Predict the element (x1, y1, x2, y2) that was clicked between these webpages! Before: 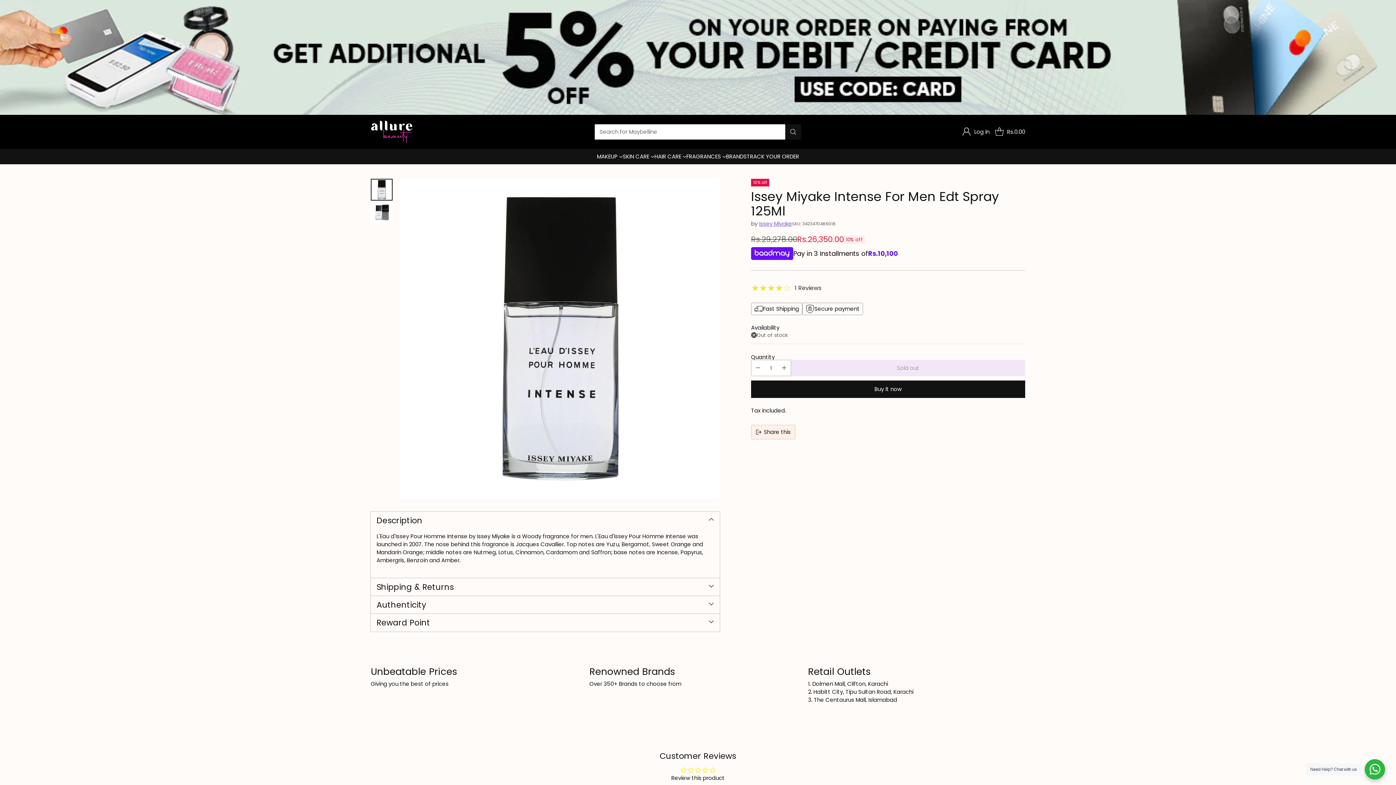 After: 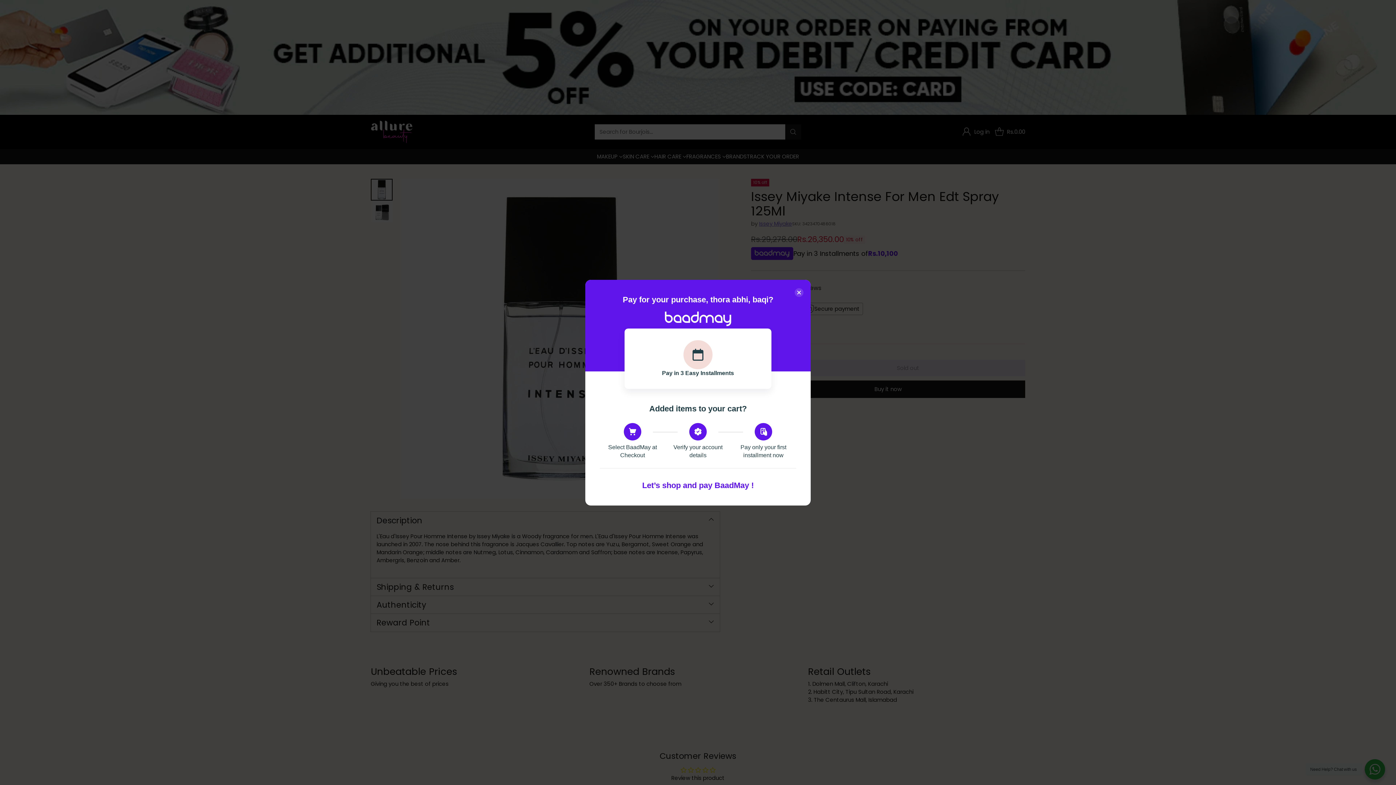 Action: bbox: (751, 247, 793, 260)